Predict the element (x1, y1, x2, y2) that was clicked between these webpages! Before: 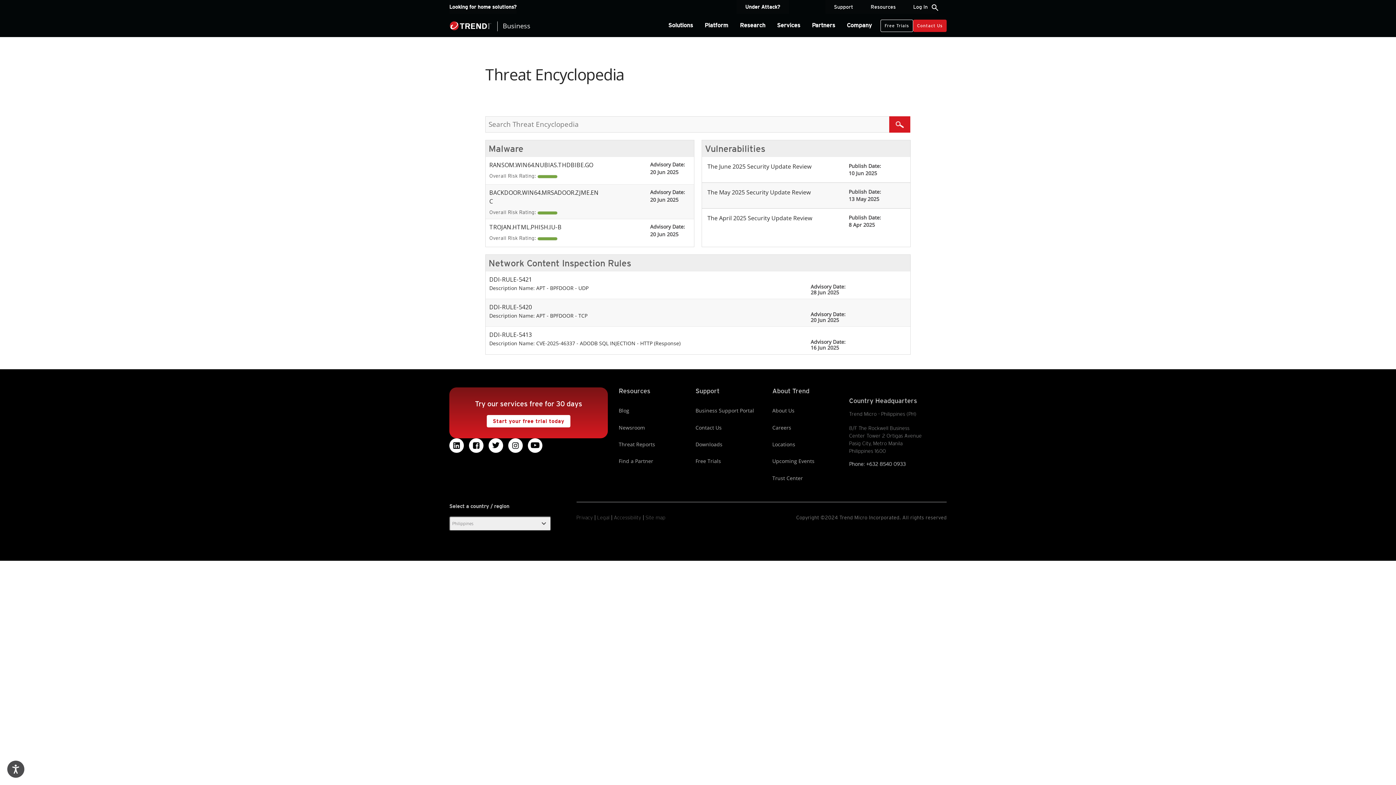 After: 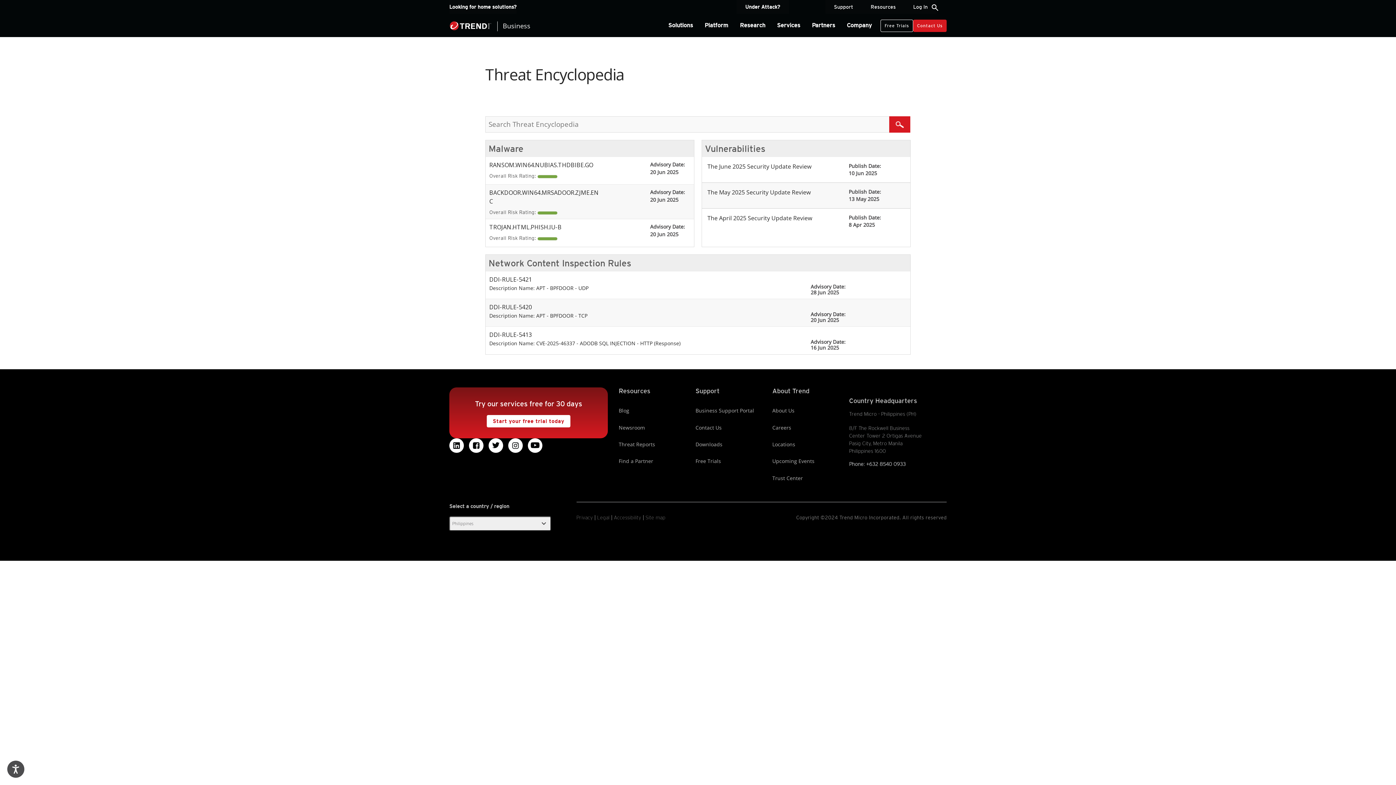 Action: label: The April 2025 Security Update Review bbox: (707, 214, 812, 222)